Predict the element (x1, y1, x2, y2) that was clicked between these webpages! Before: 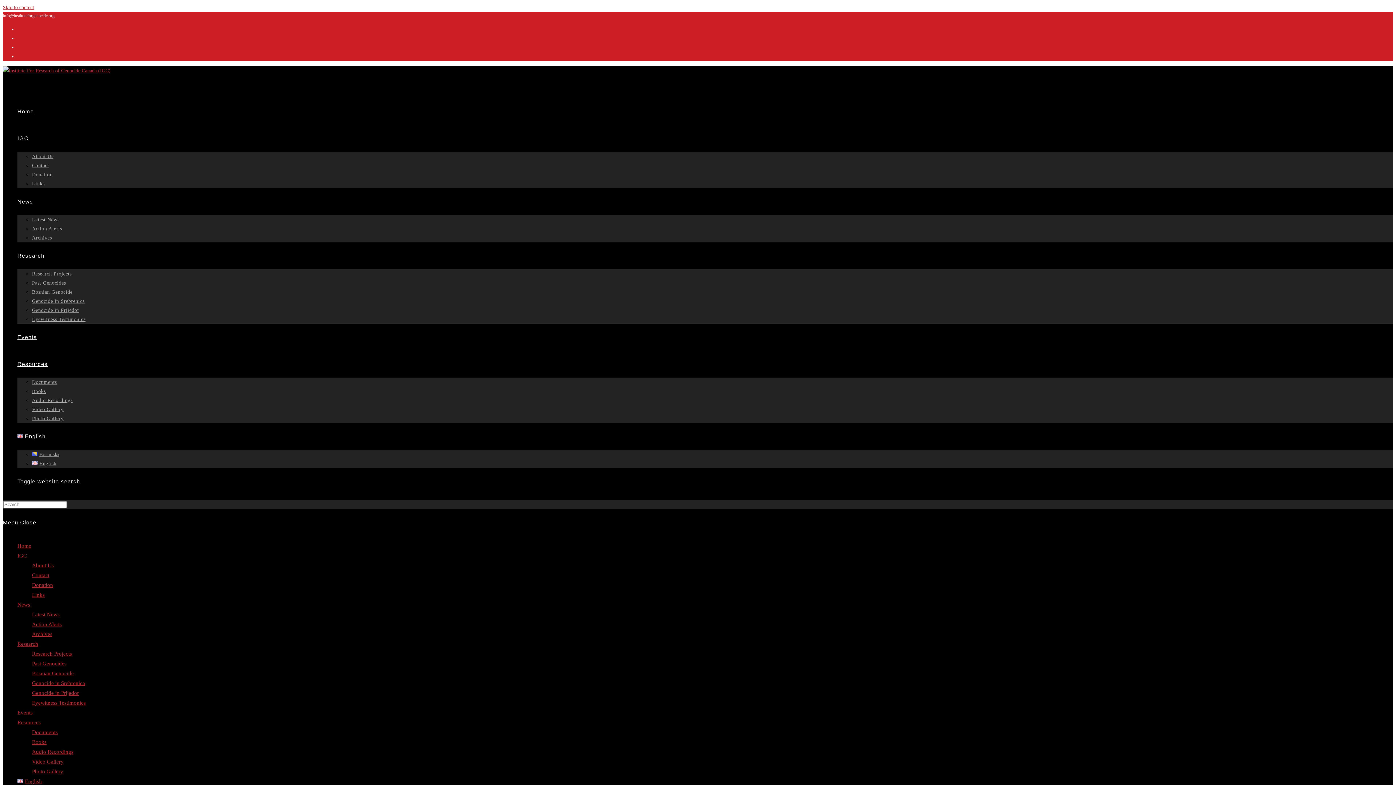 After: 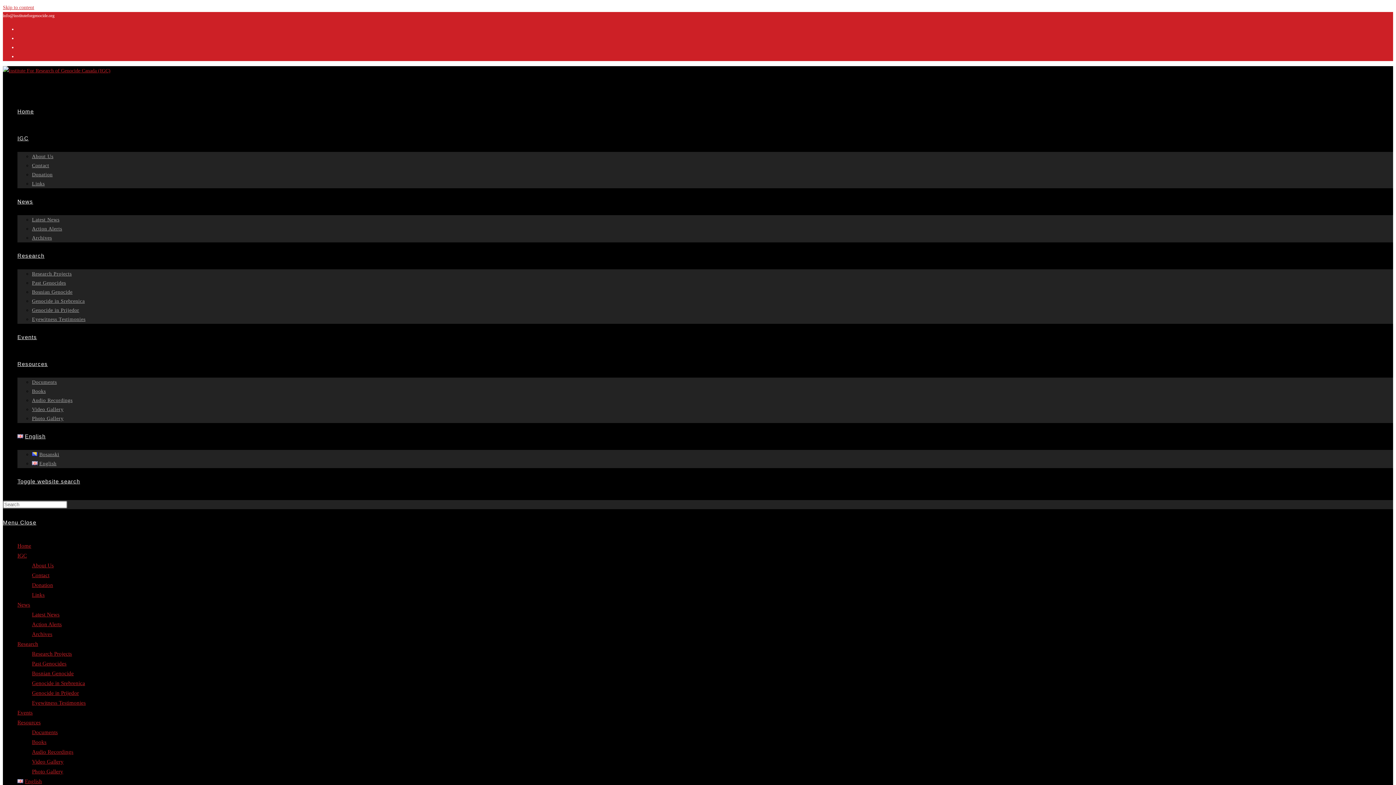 Action: bbox: (32, 289, 72, 294) label: Bosnian Genocide